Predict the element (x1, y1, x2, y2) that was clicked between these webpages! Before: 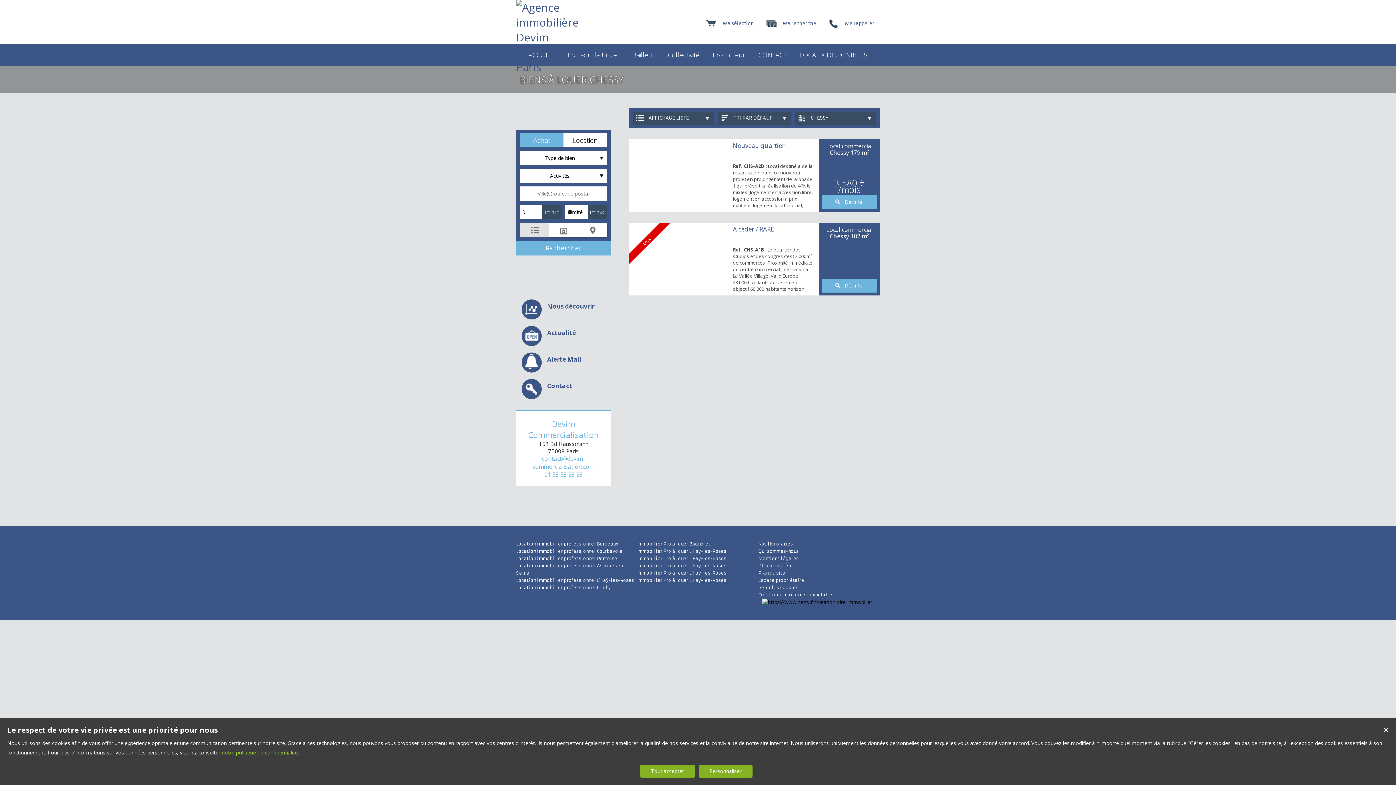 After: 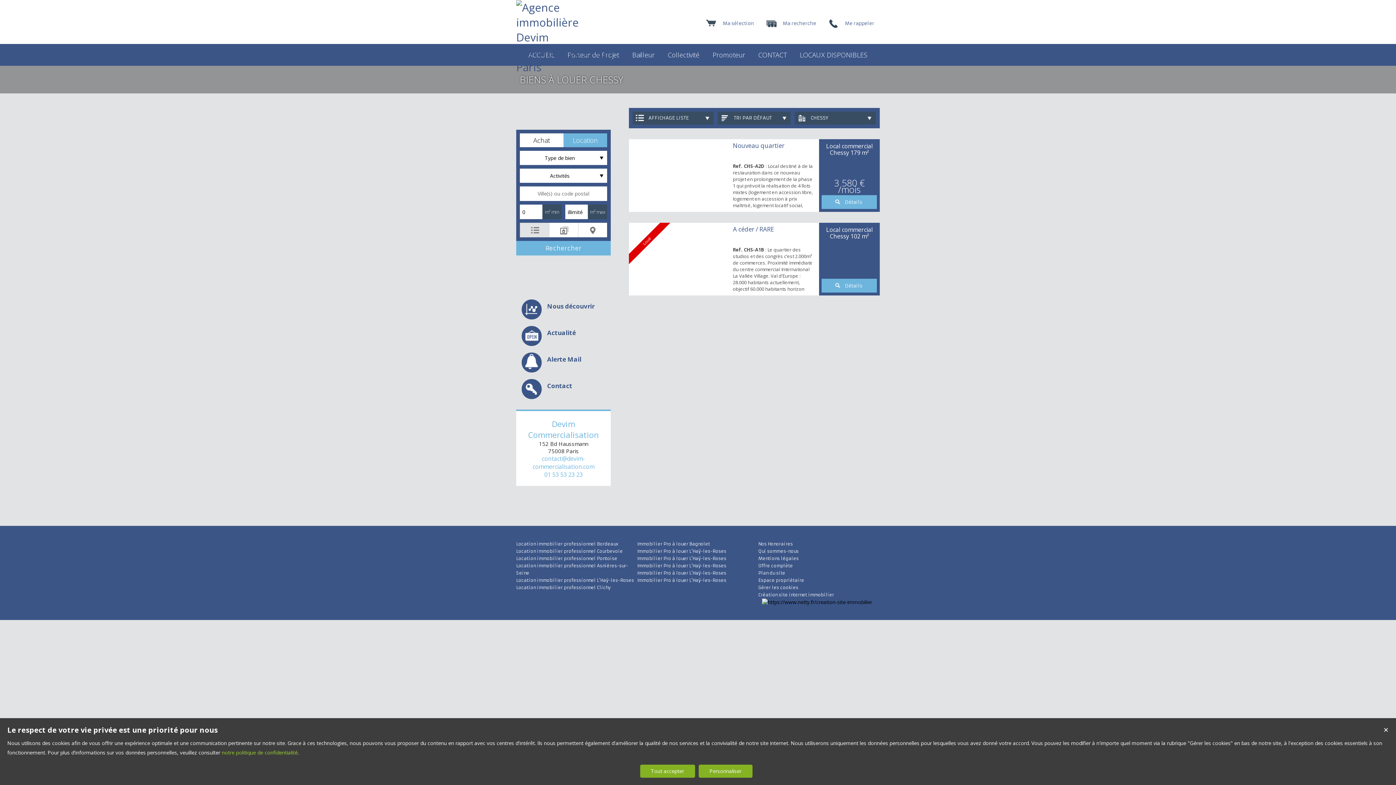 Action: label: Location bbox: (563, 133, 607, 147)